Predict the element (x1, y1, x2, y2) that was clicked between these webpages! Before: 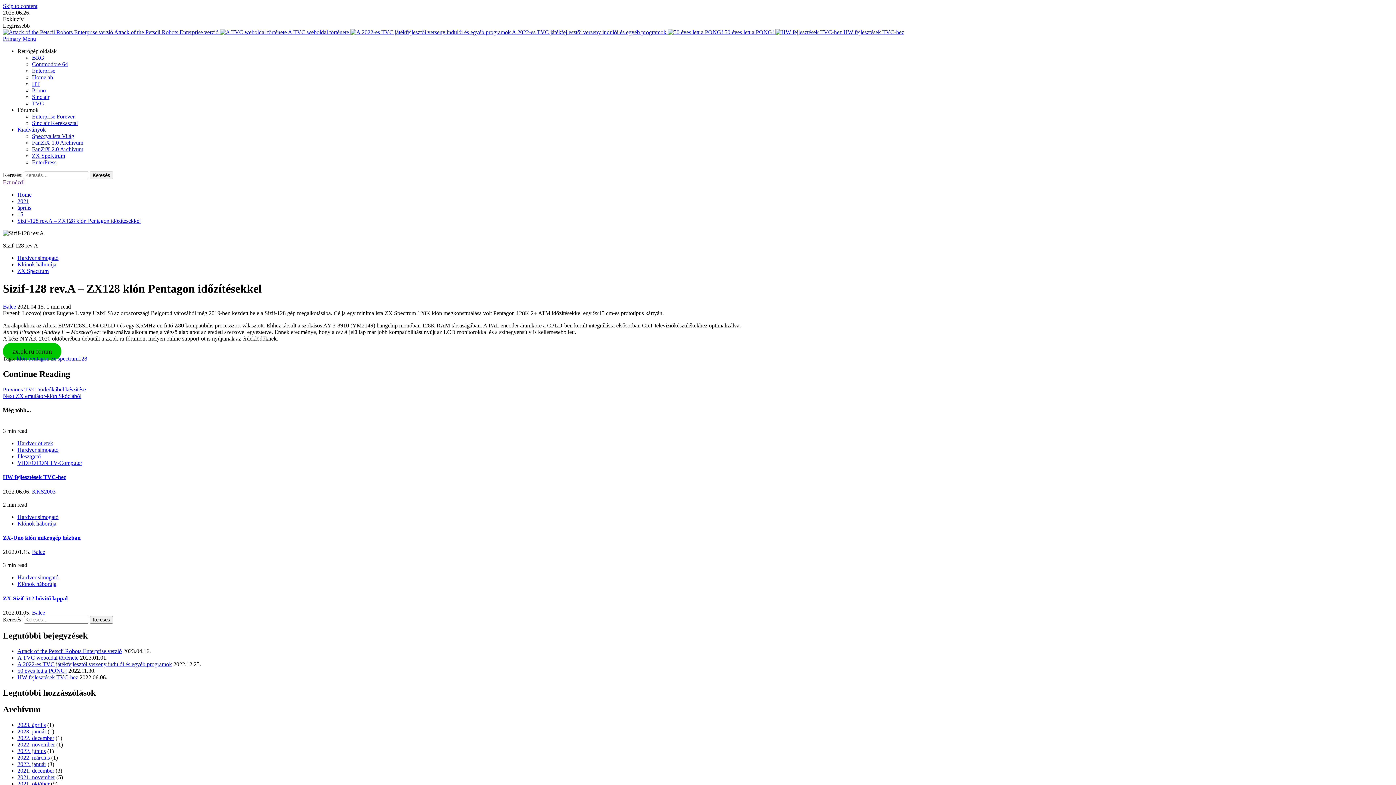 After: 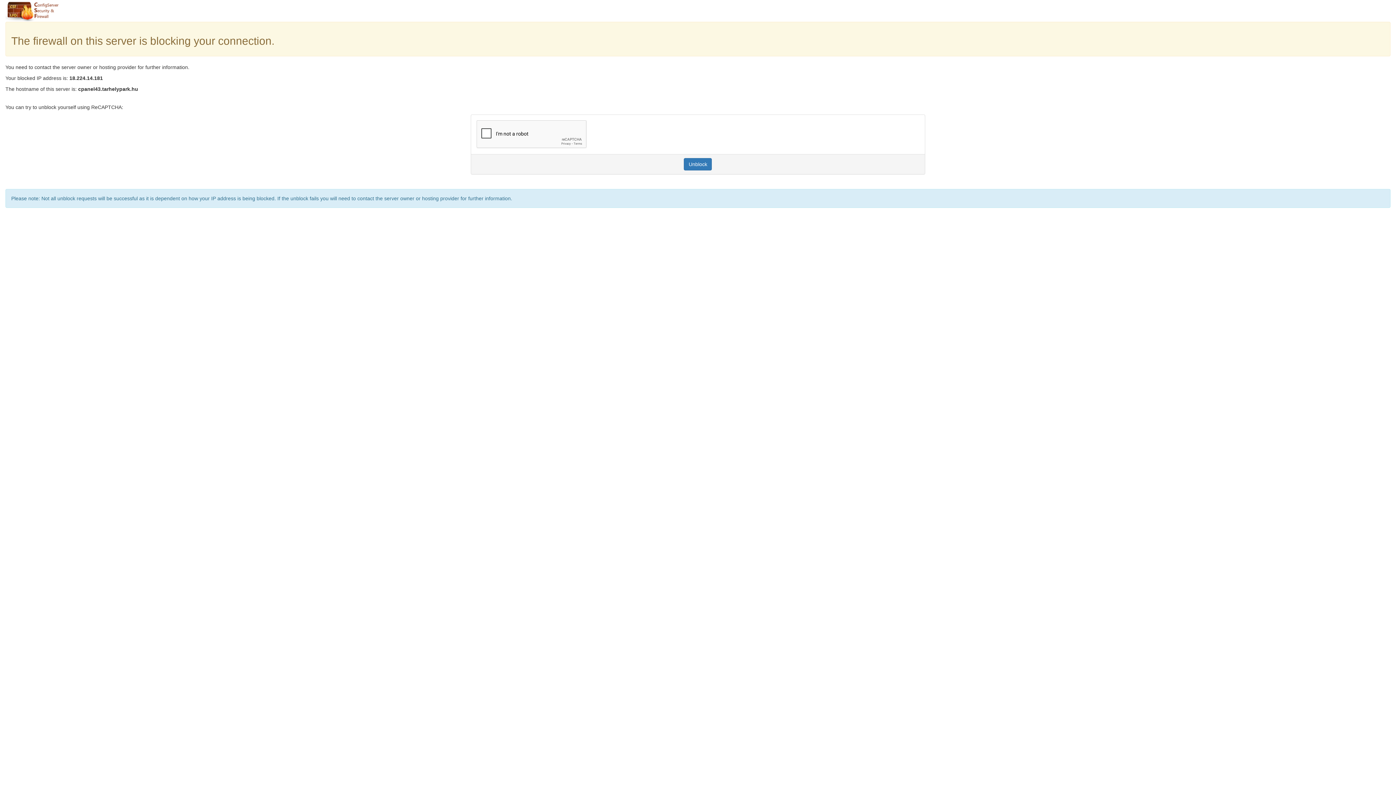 Action: bbox: (2, 303, 17, 309) label: Balee 